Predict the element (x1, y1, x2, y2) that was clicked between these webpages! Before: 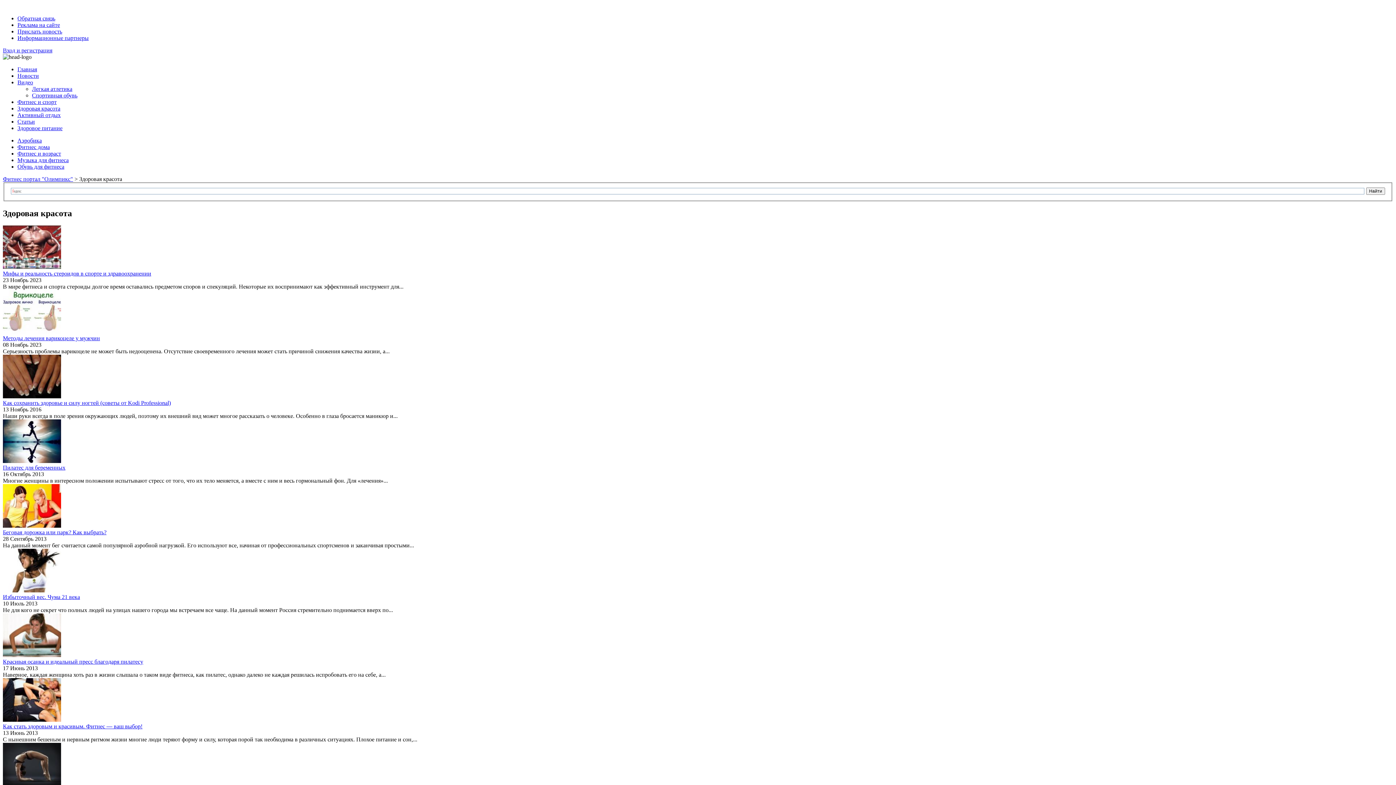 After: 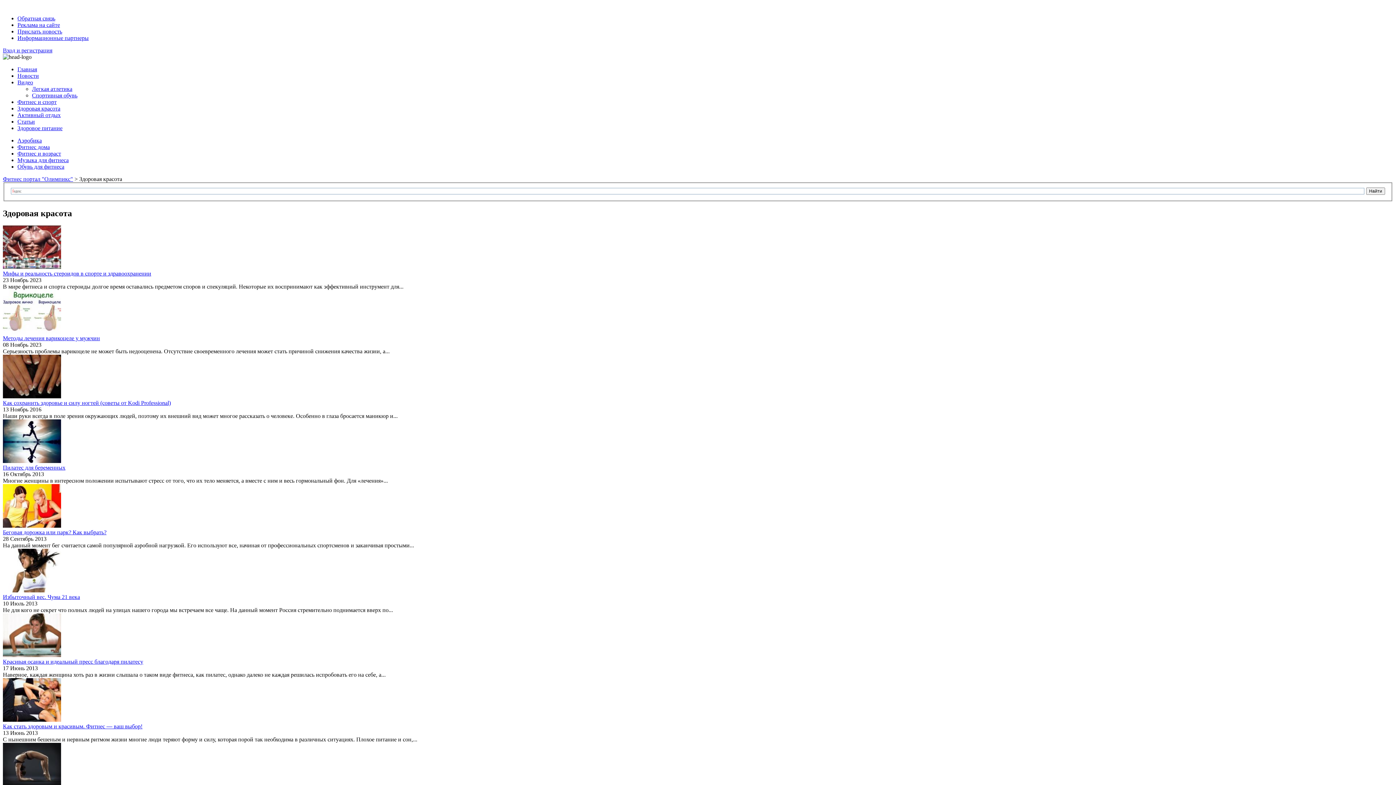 Action: bbox: (2, 53, 31, 60)